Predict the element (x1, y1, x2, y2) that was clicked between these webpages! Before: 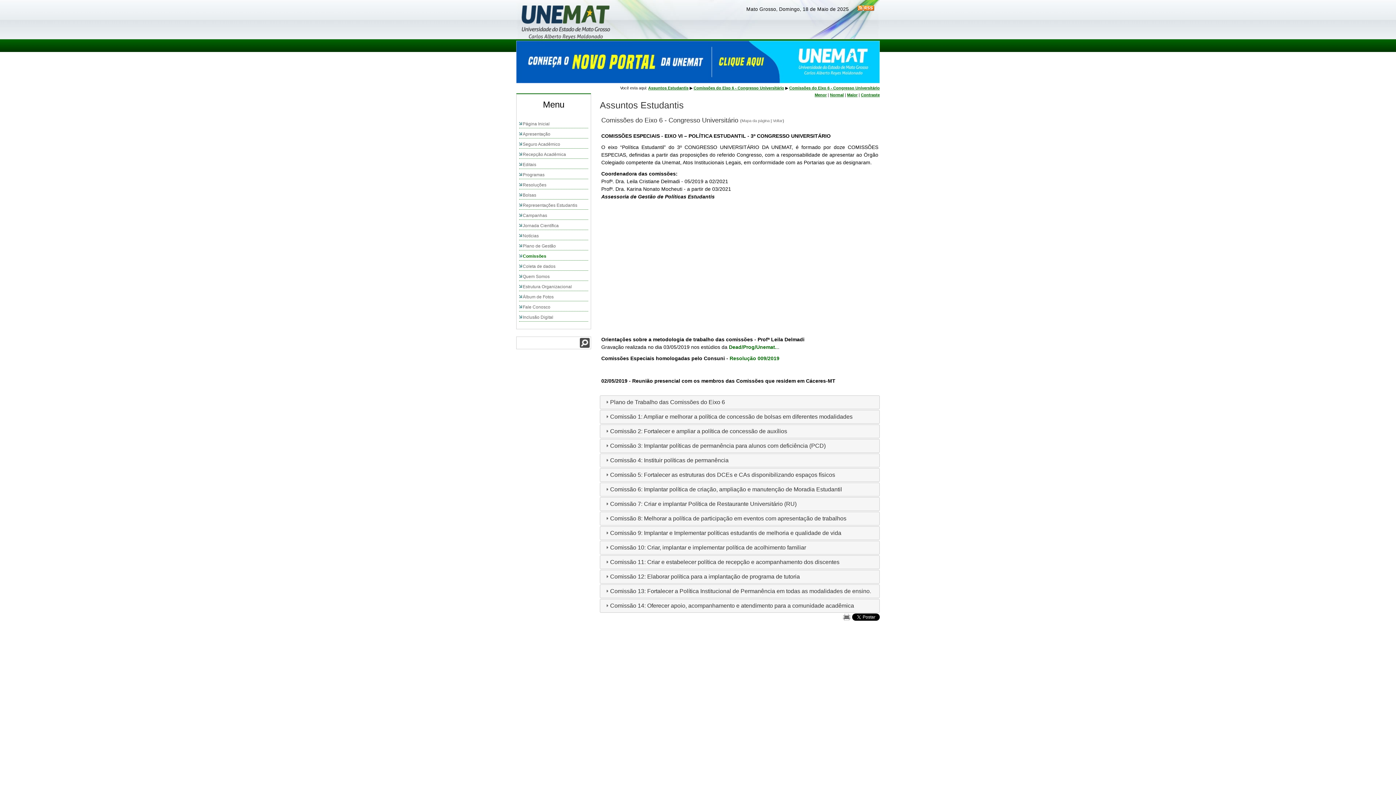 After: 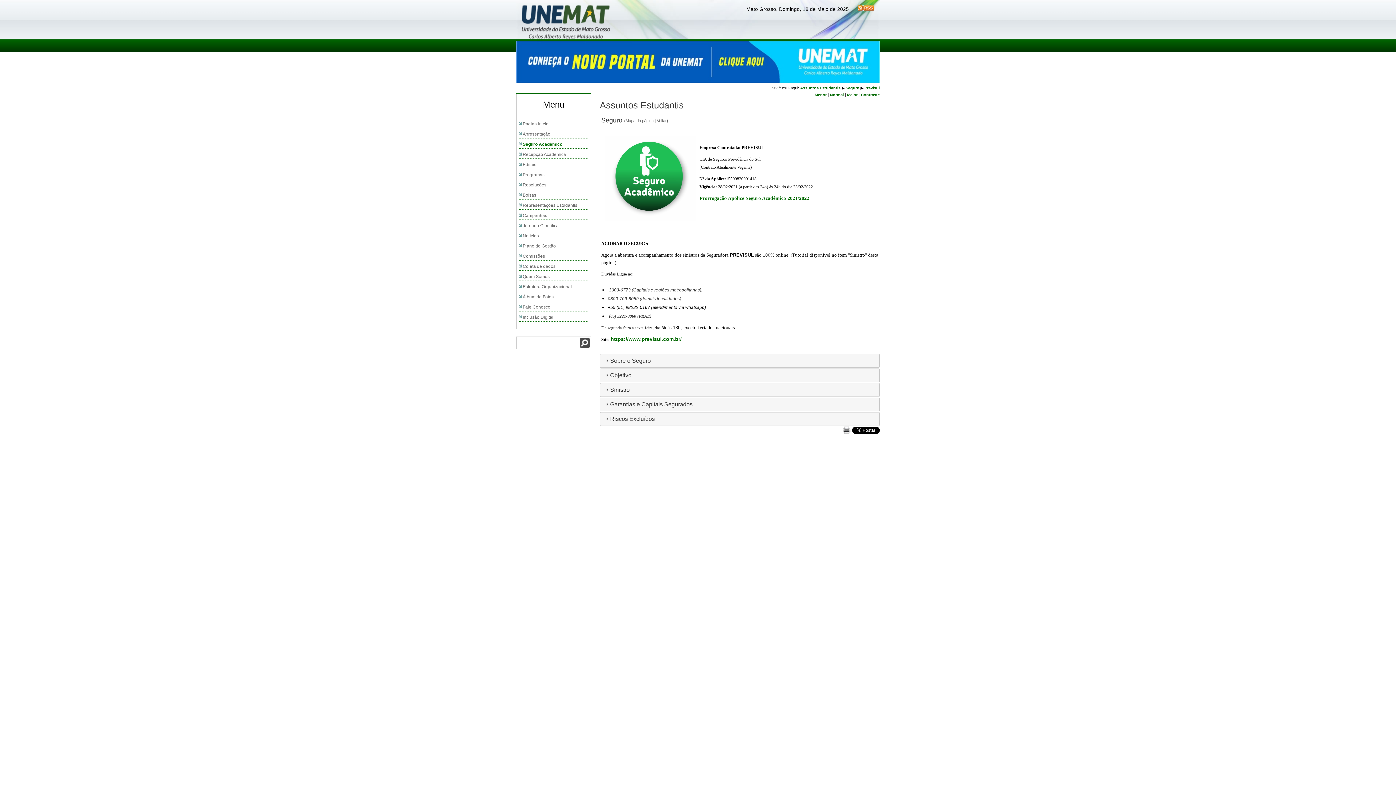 Action: bbox: (522, 141, 560, 146) label: Seguro Acadêmico